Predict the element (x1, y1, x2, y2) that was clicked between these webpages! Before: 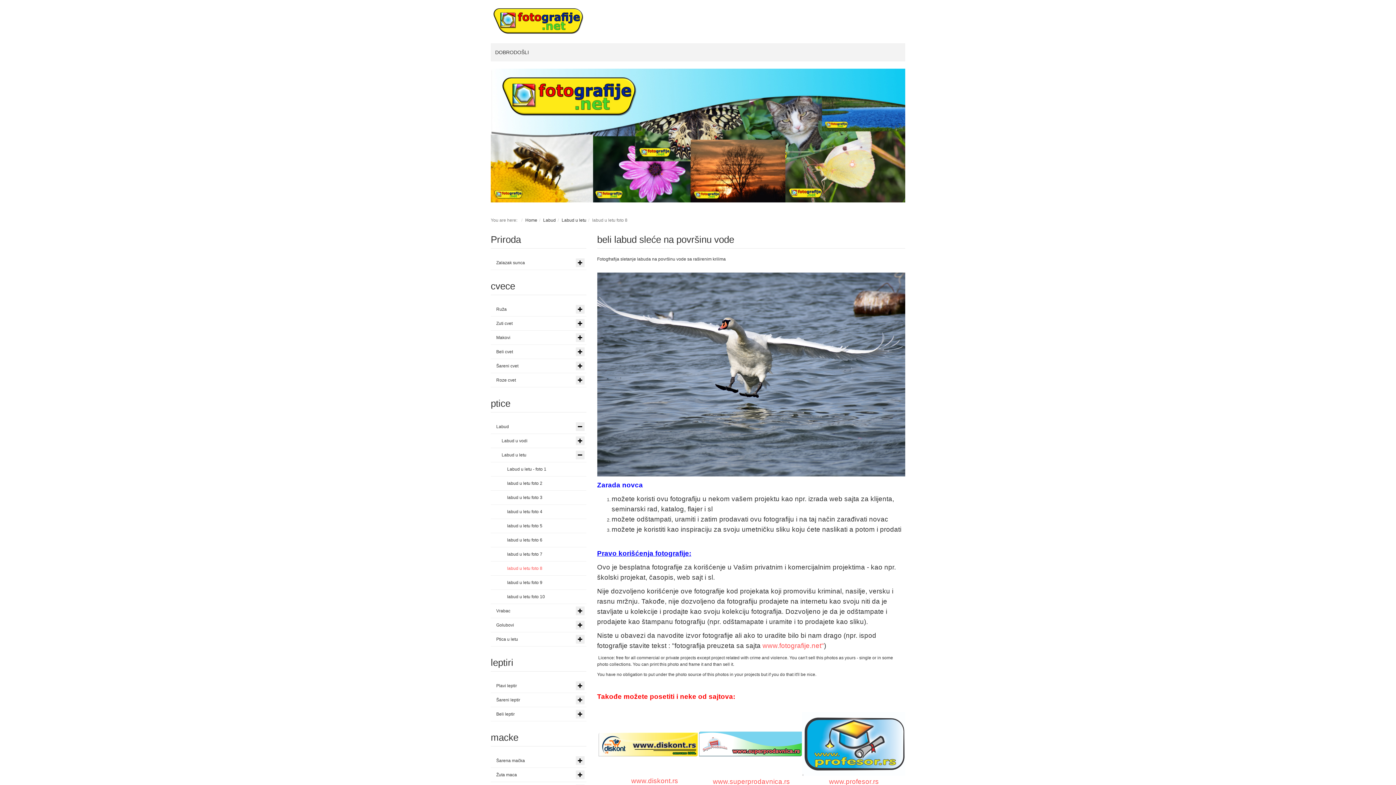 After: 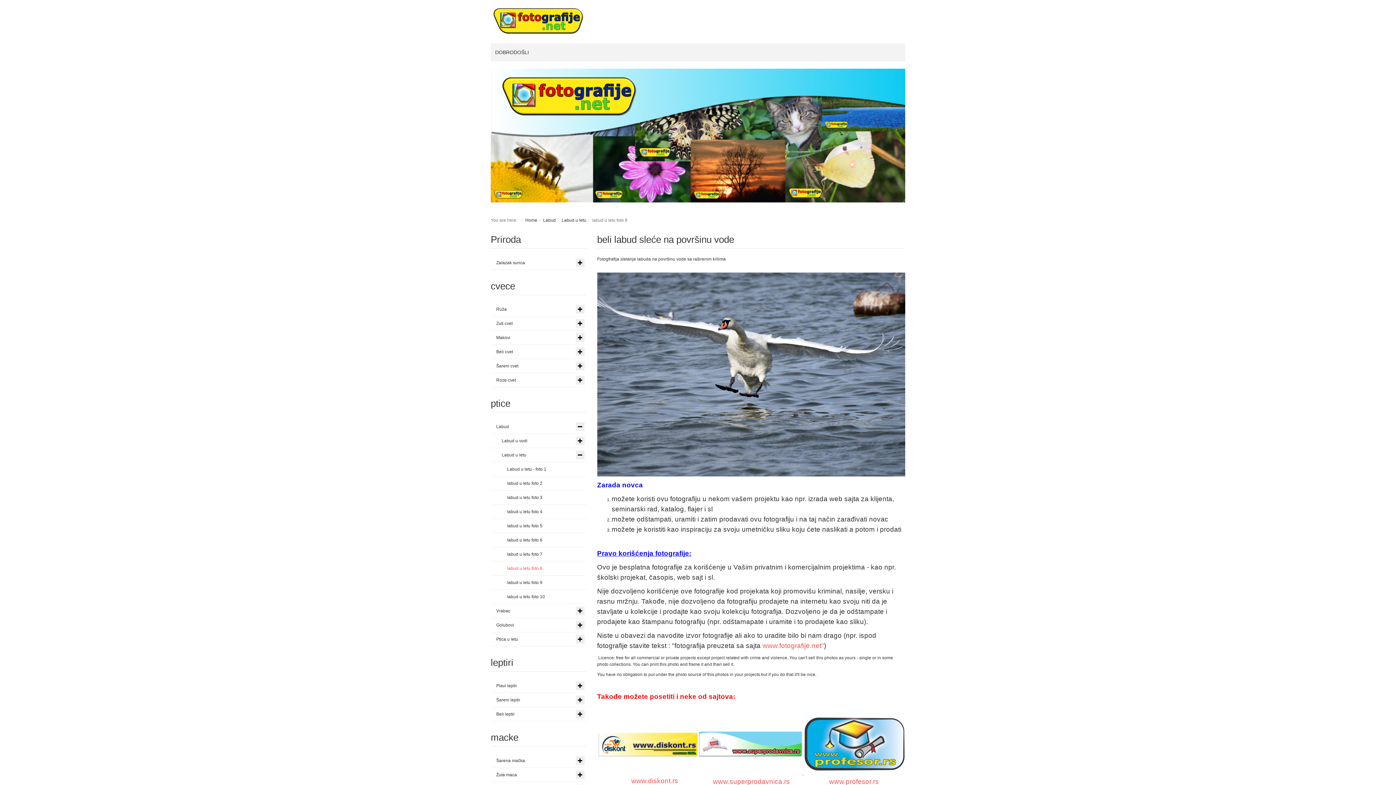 Action: bbox: (597, 731, 699, 756)